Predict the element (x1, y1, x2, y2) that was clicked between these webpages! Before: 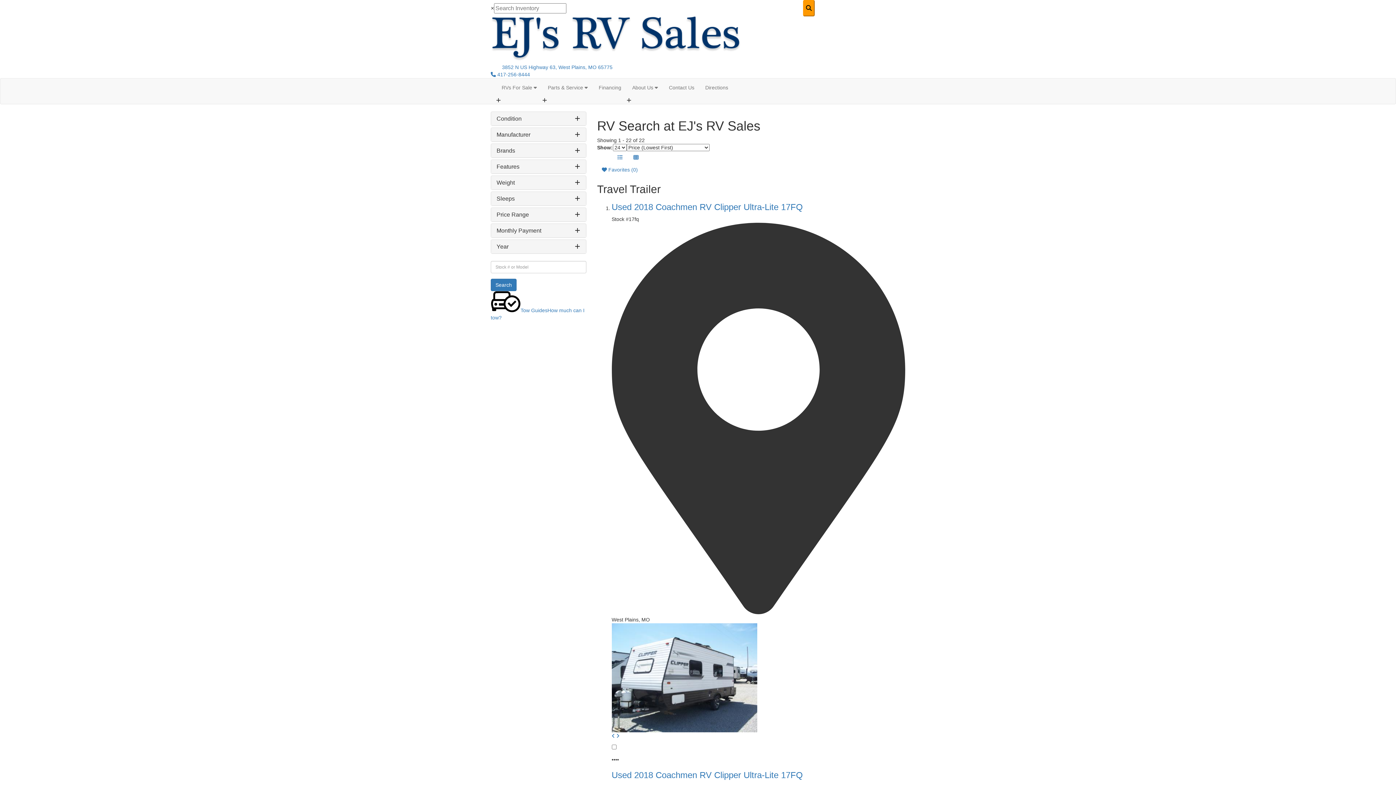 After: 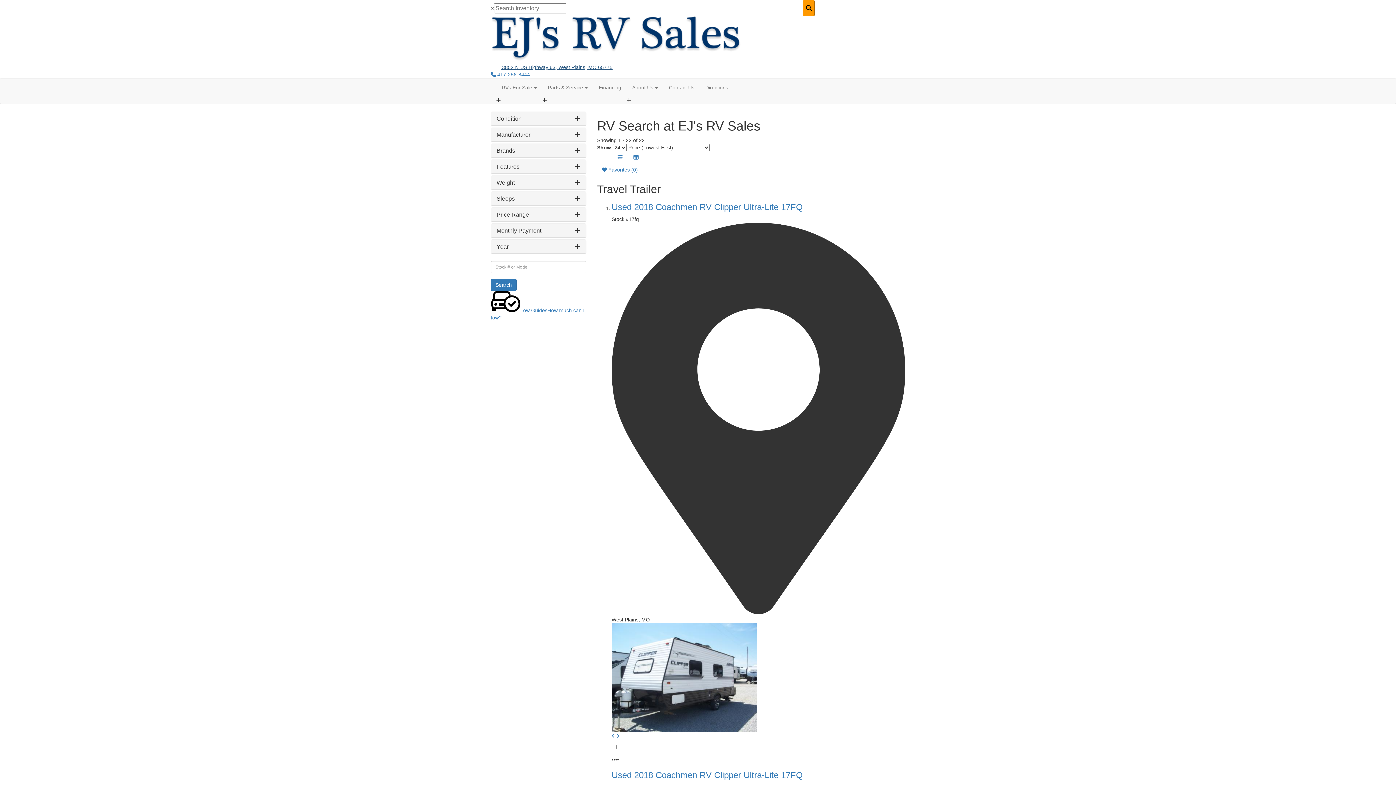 Action: label:  3852 N US Highway 63, West Plains, MO 65775 bbox: (490, 64, 612, 70)